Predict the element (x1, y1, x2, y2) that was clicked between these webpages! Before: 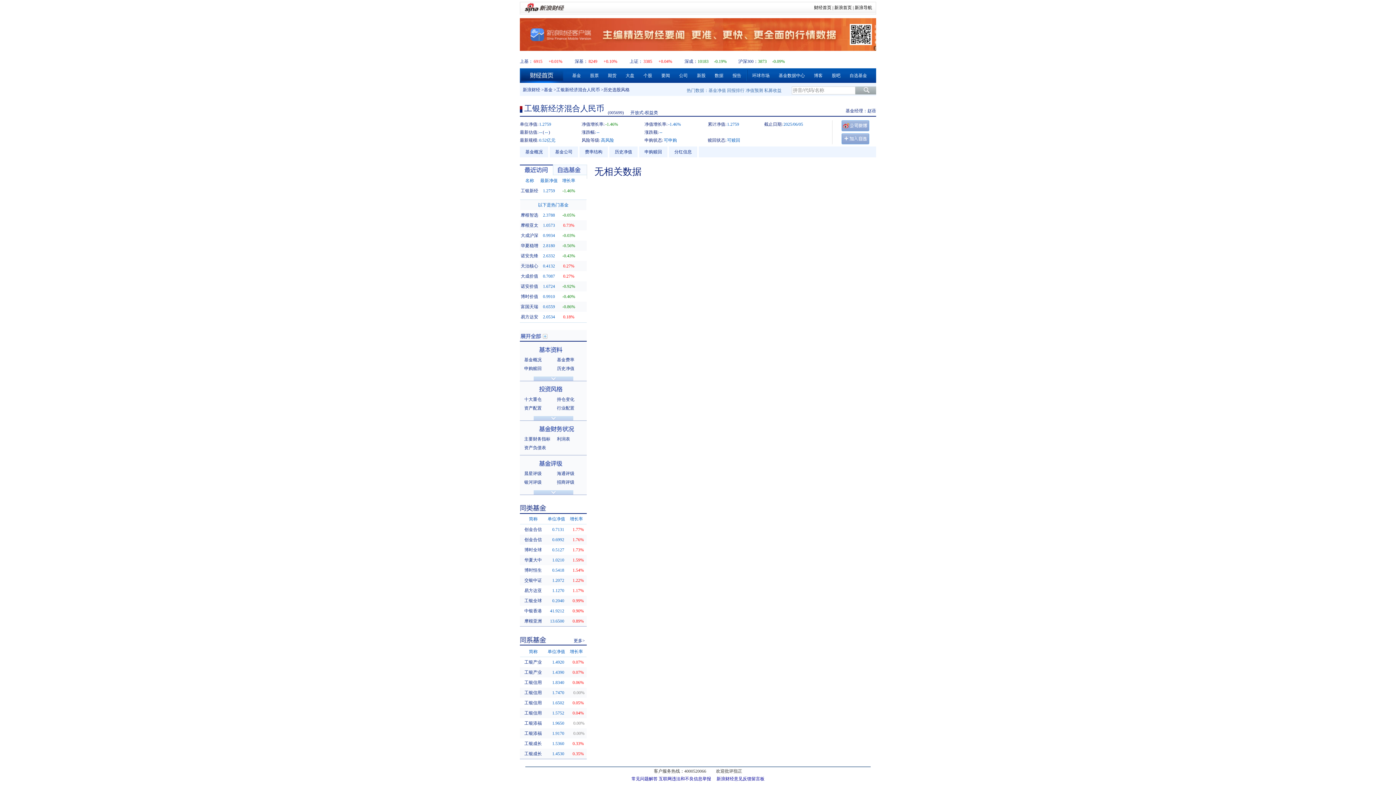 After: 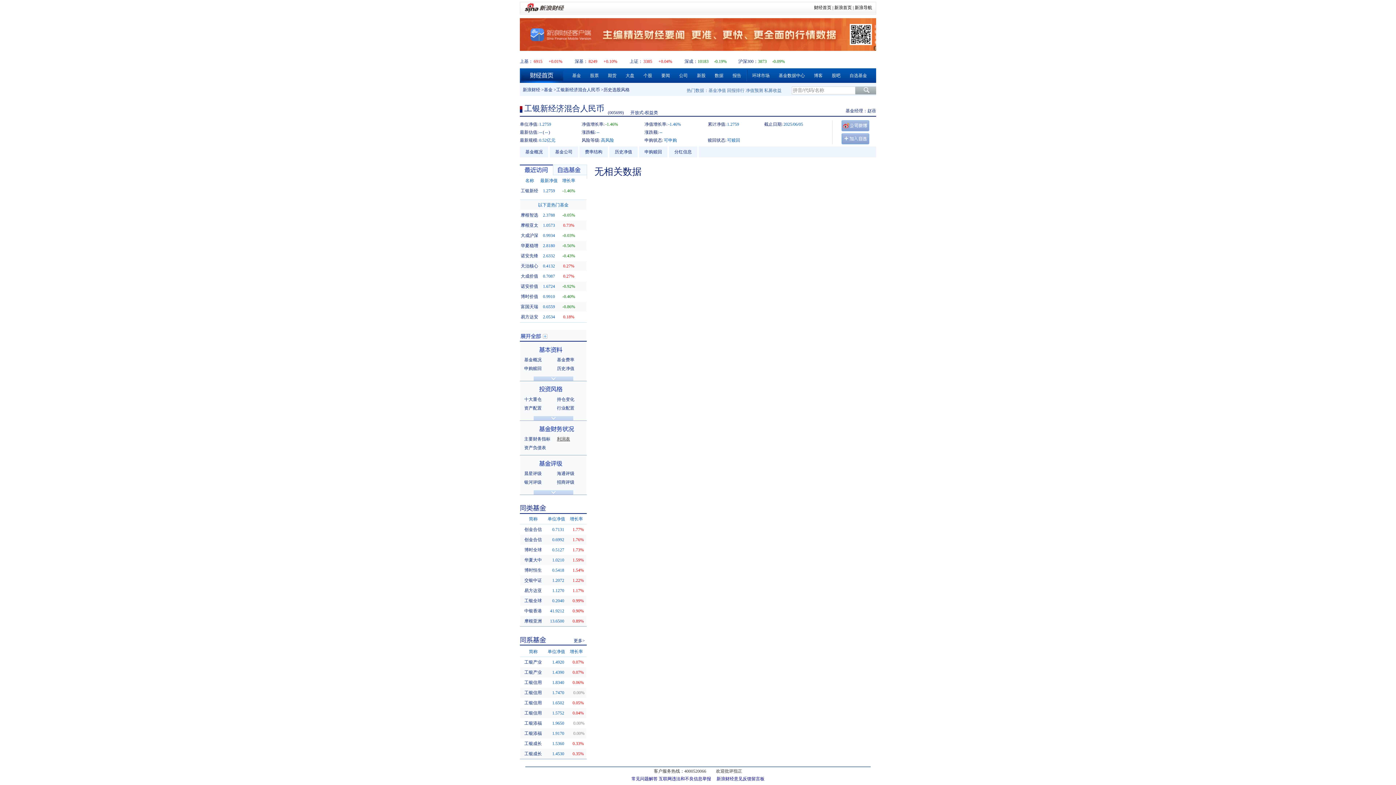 Action: bbox: (557, 436, 570, 441) label: 利润表